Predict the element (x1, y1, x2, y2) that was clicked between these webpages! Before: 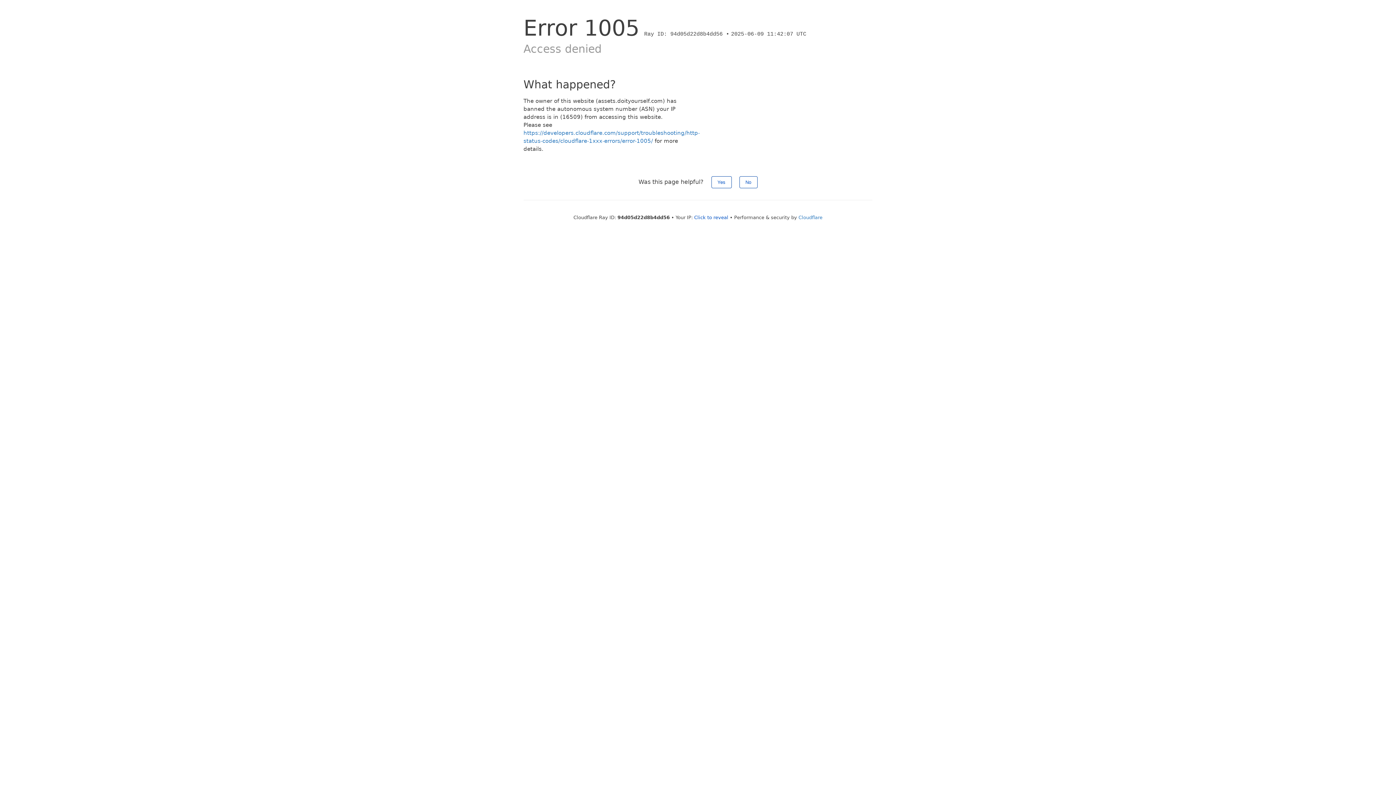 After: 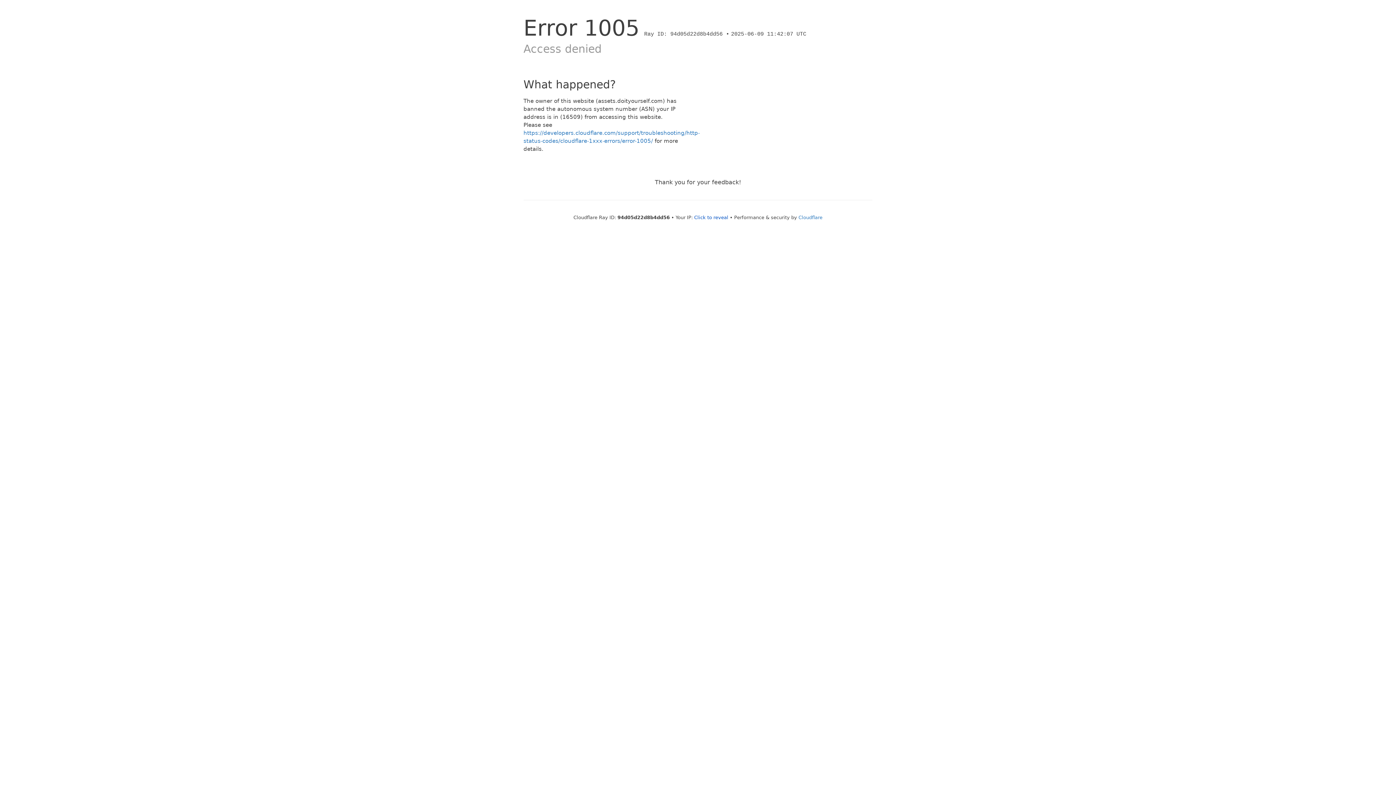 Action: label: No bbox: (739, 176, 757, 188)